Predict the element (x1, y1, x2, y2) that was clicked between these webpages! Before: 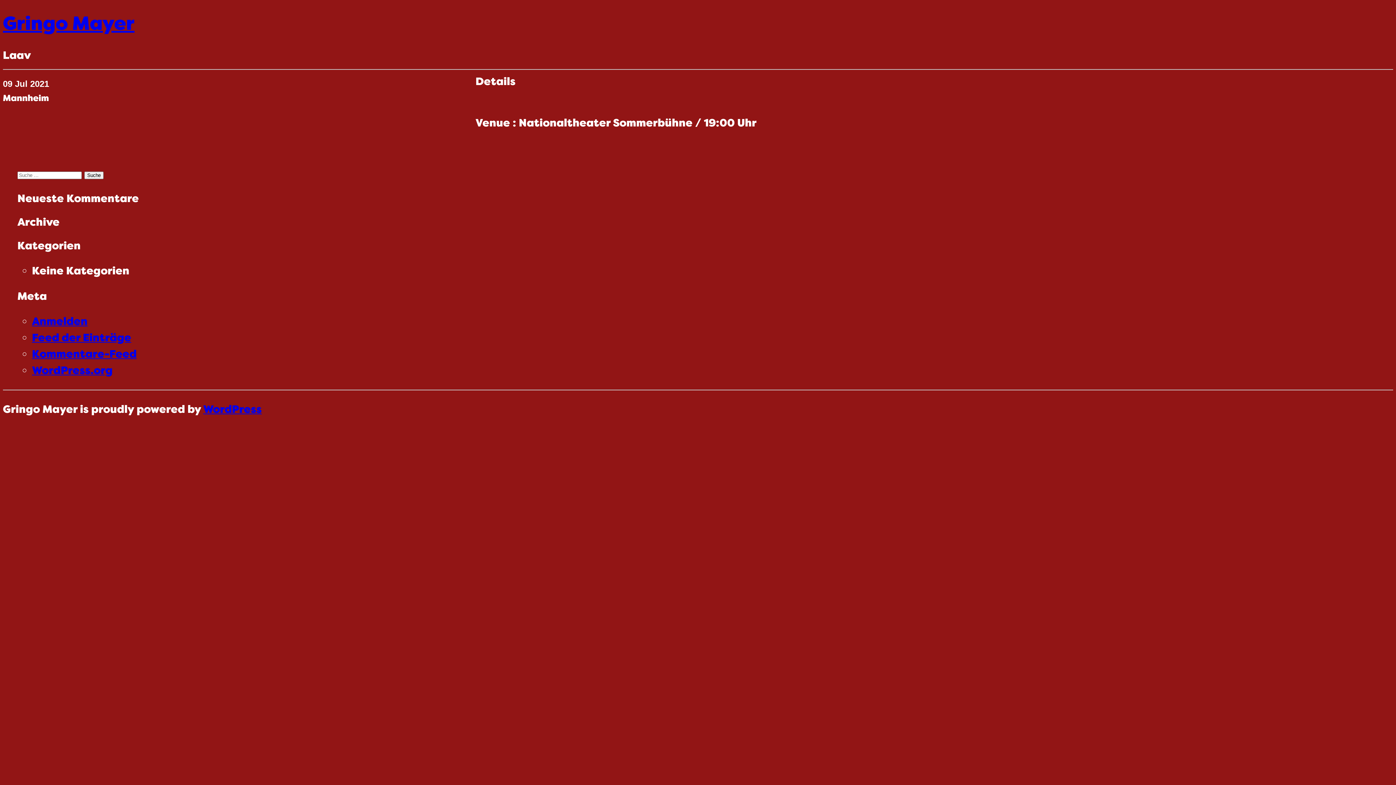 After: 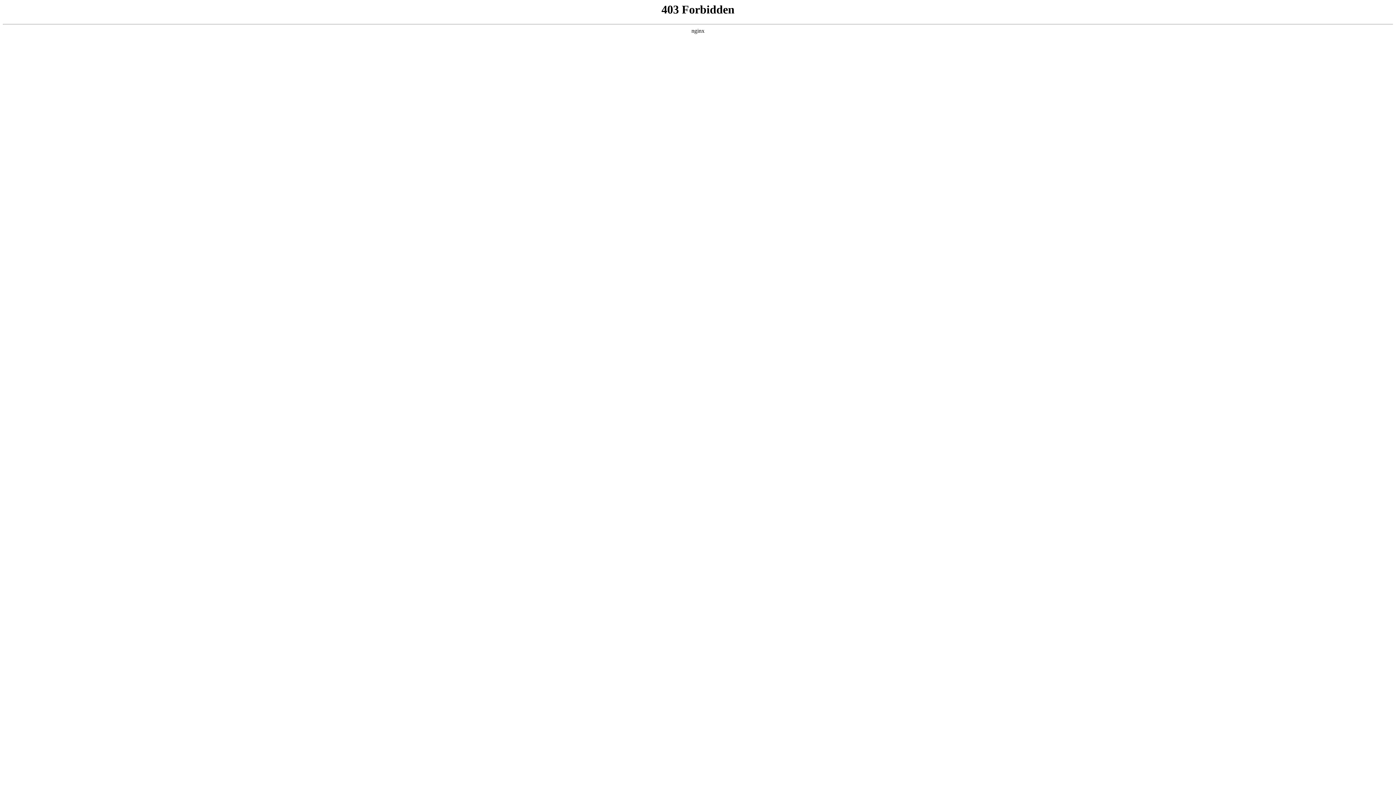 Action: bbox: (32, 364, 112, 377) label: WordPress.org